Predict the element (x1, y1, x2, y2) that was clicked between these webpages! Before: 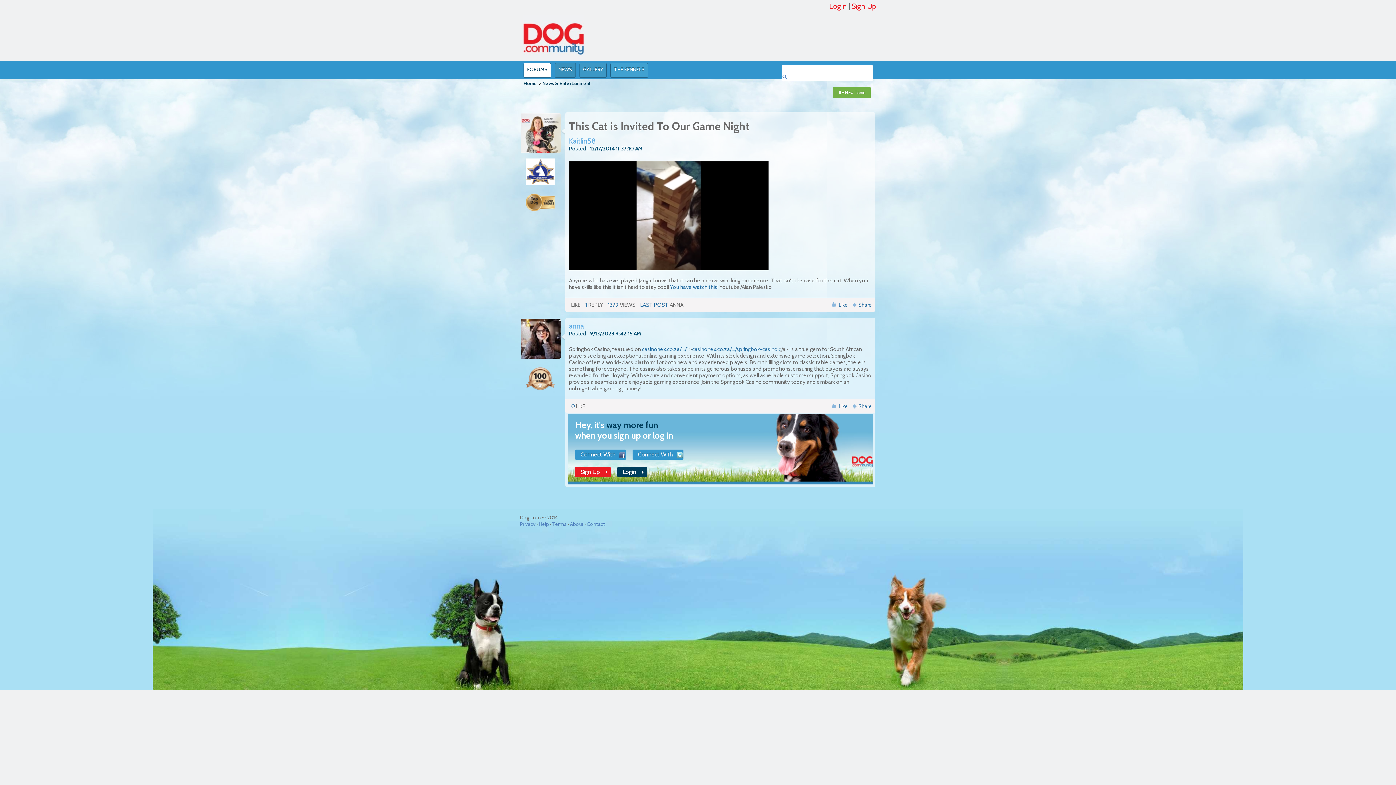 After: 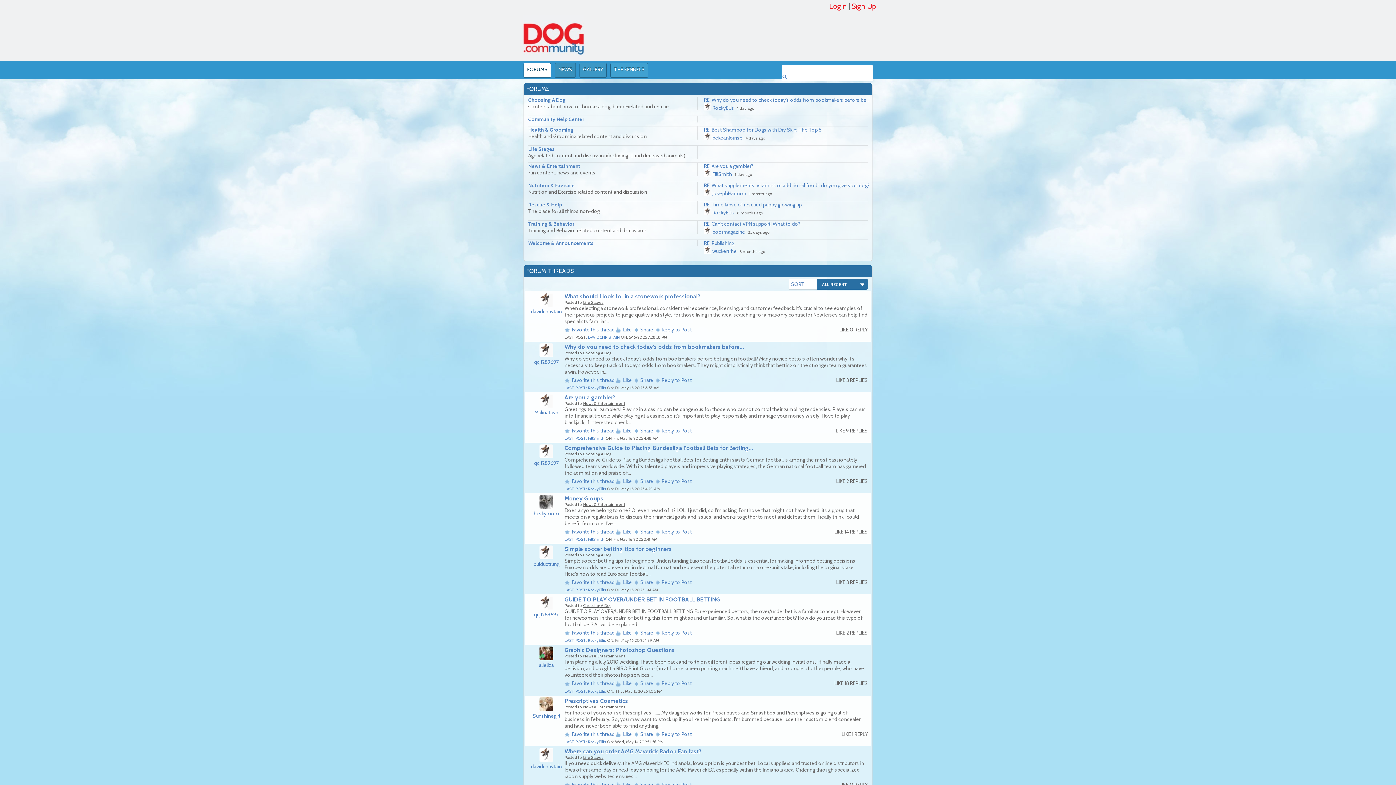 Action: bbox: (523, 62, 551, 77) label: FORUMS